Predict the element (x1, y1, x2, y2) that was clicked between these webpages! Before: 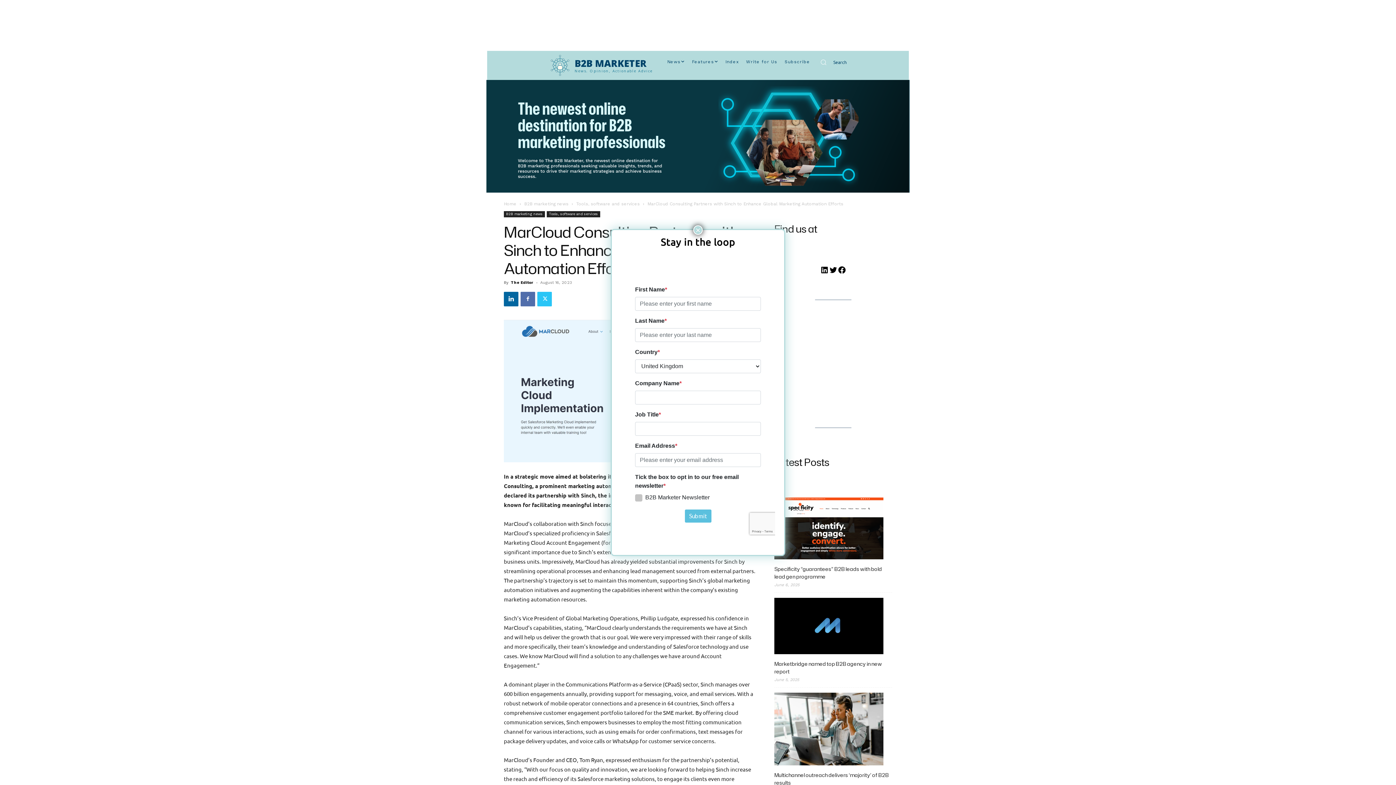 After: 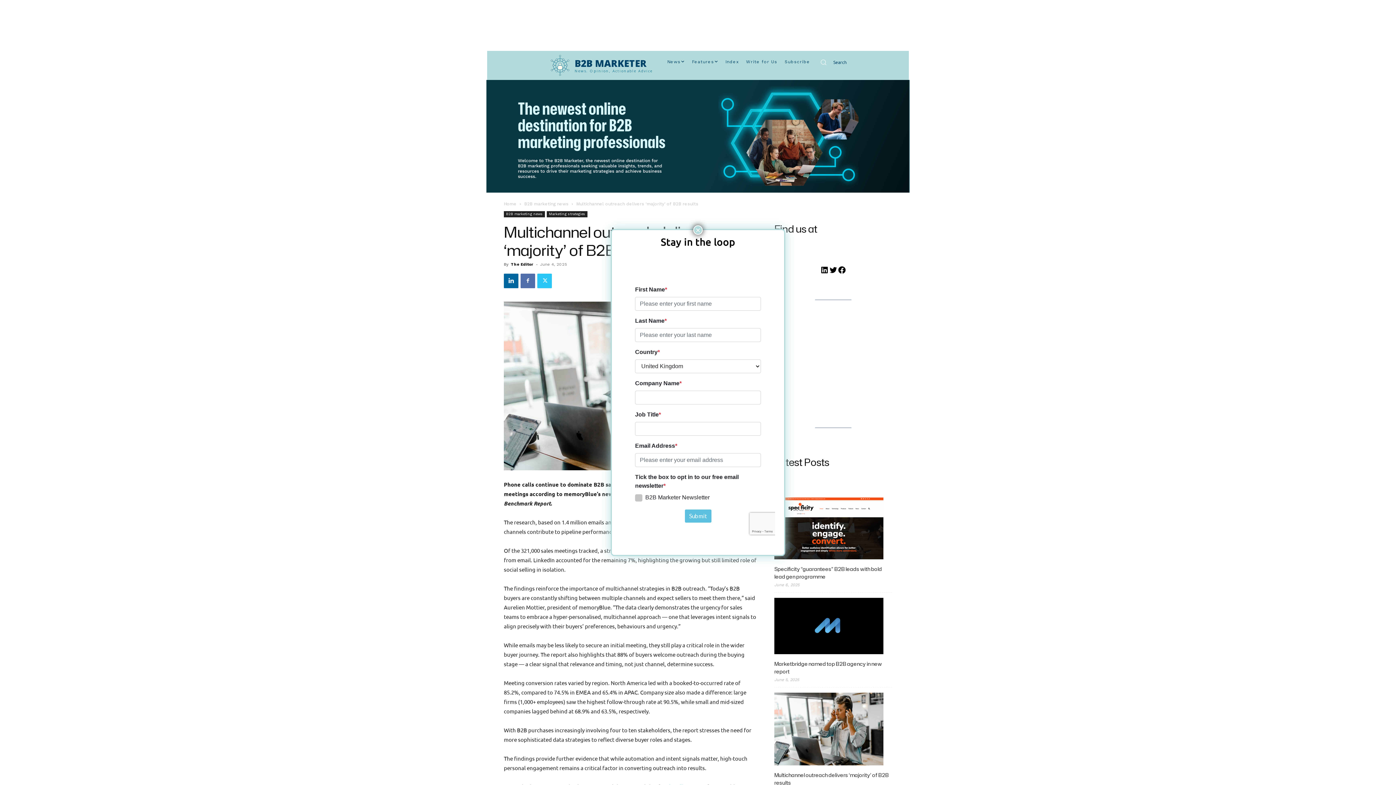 Action: label: Multichannel outreach delivers ‘majority’ of B2B results bbox: (774, 771, 892, 787)